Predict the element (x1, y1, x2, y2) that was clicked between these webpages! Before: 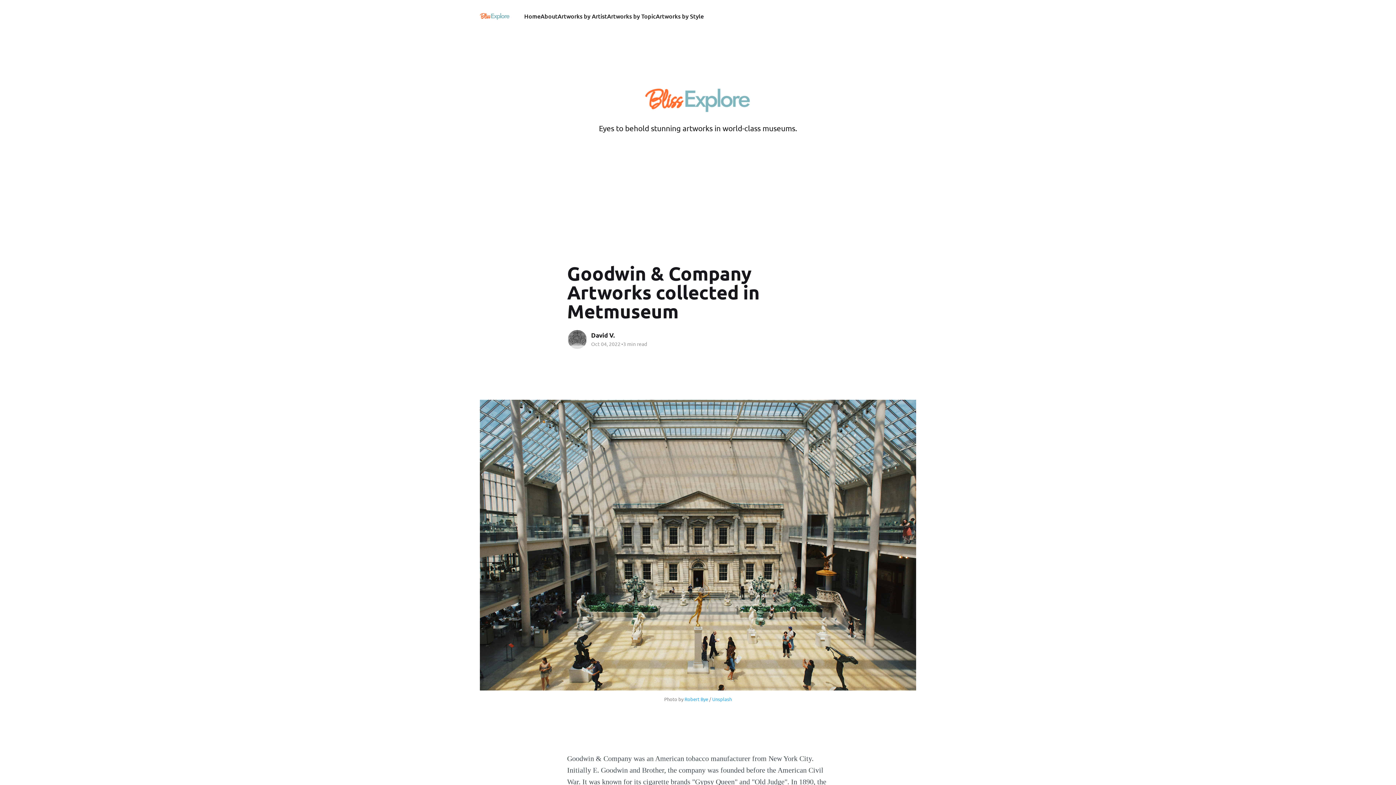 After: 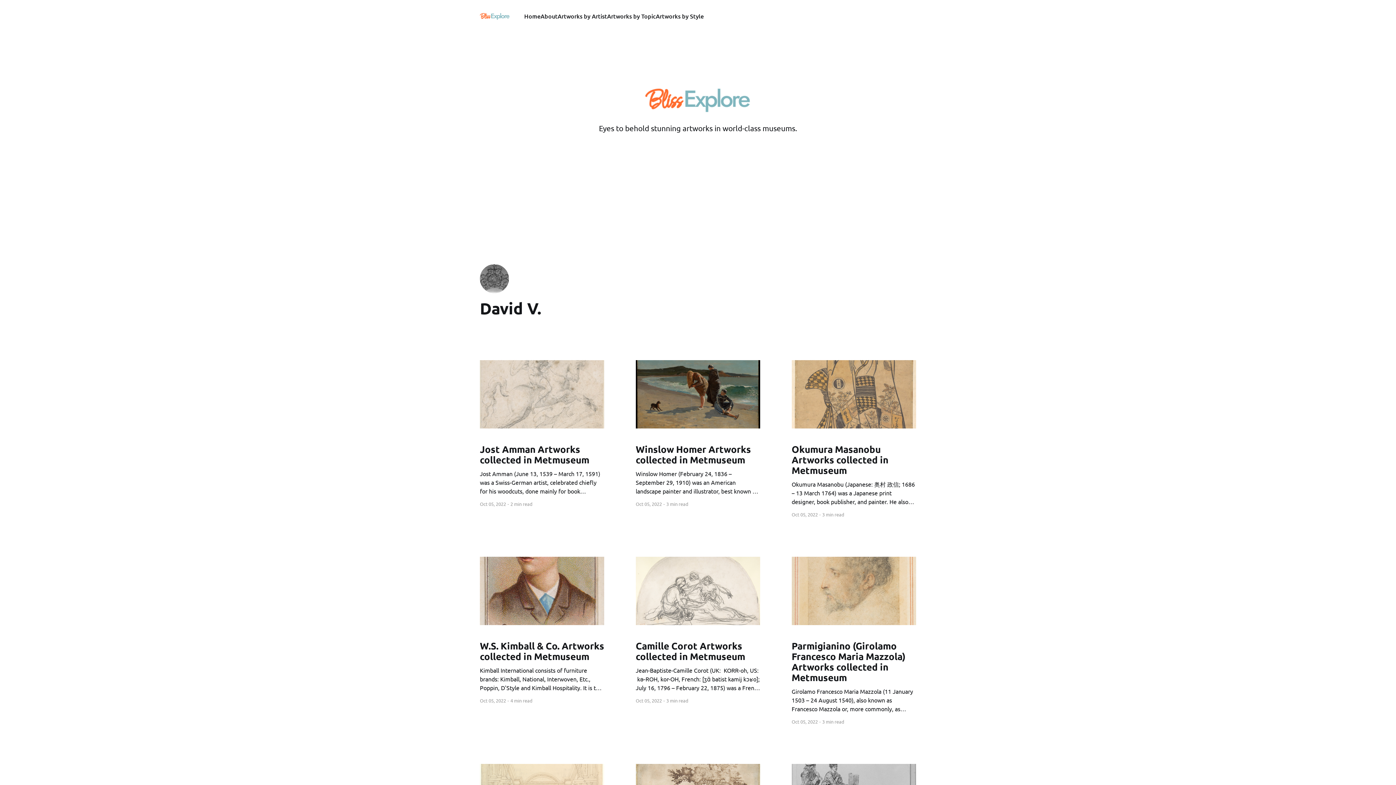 Action: bbox: (567, 329, 587, 349)